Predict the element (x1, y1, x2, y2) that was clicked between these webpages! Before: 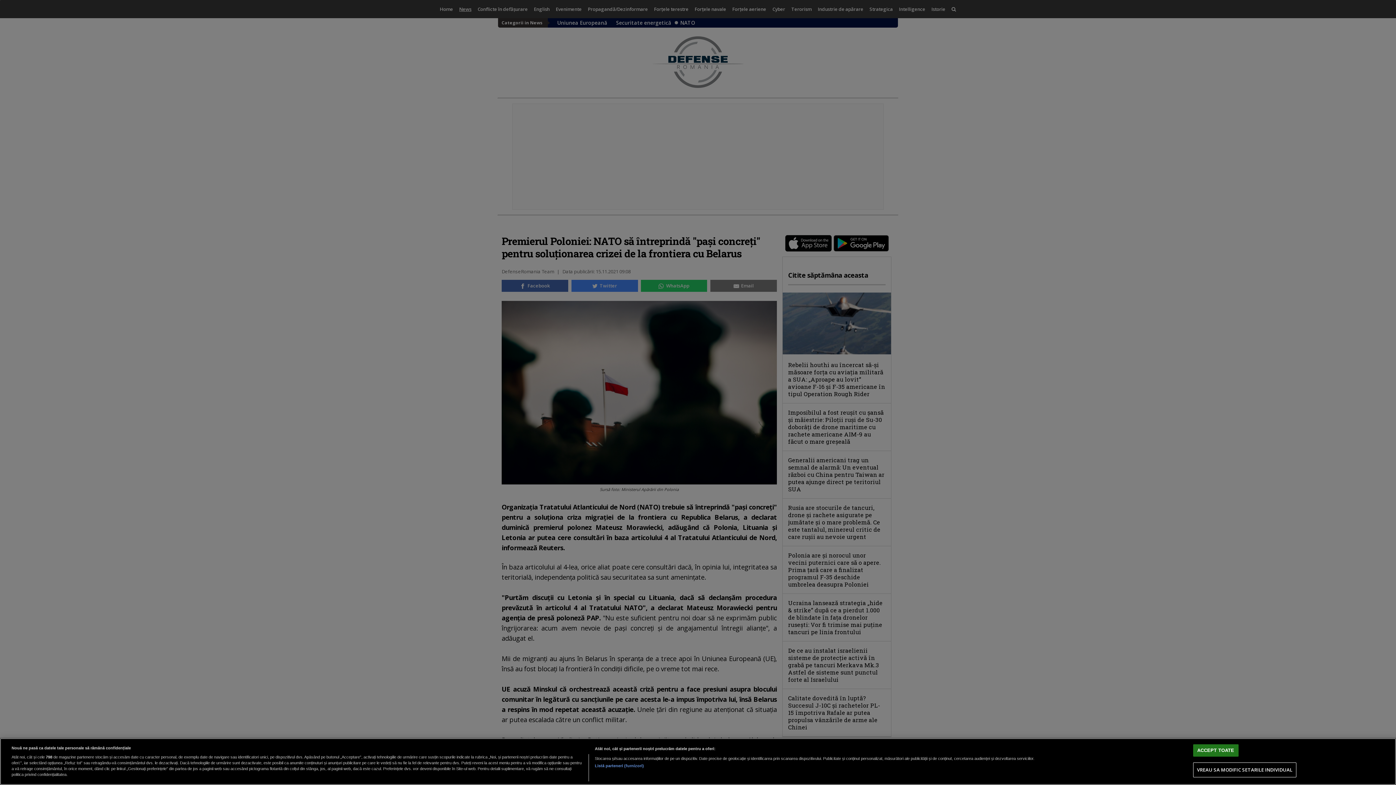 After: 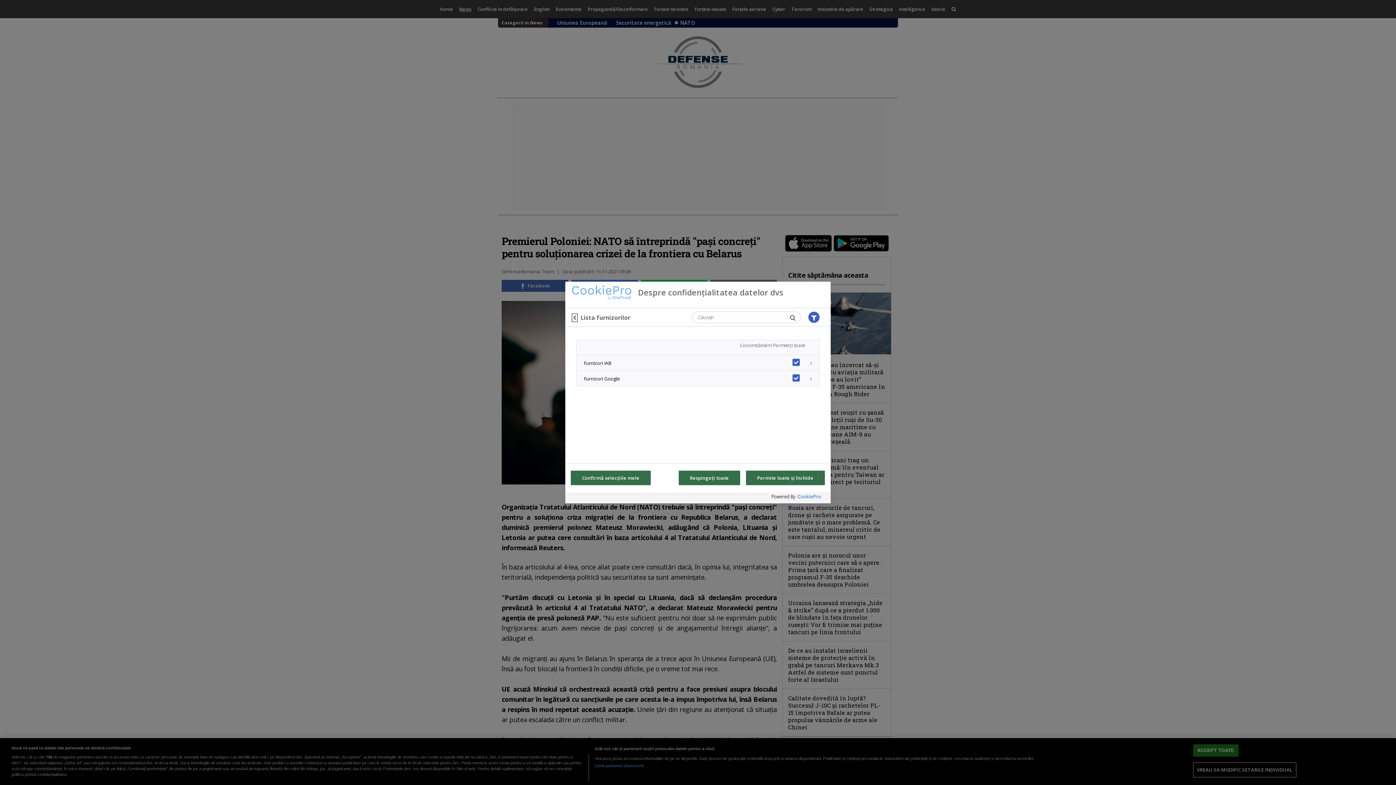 Action: label: Listă parteneri (furnizori) bbox: (594, 763, 644, 769)